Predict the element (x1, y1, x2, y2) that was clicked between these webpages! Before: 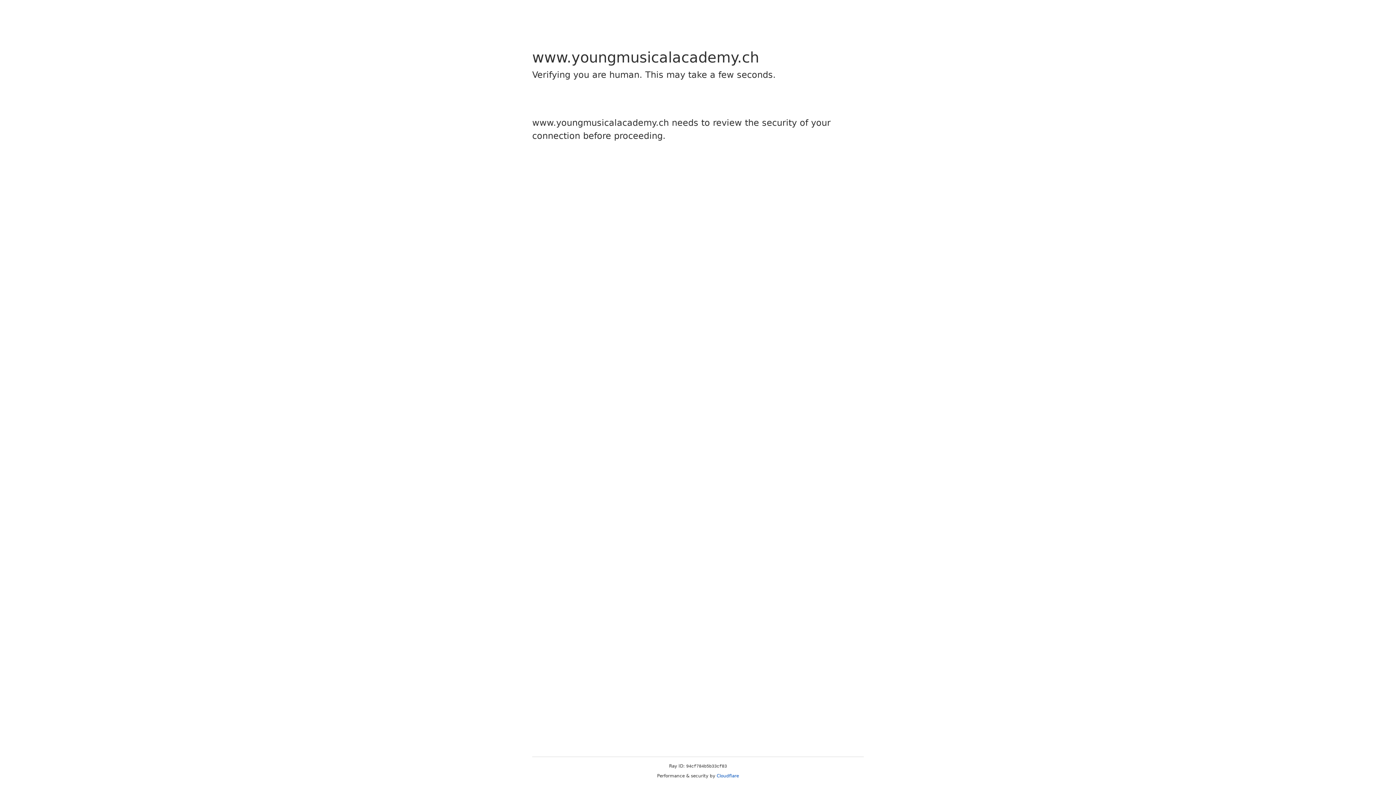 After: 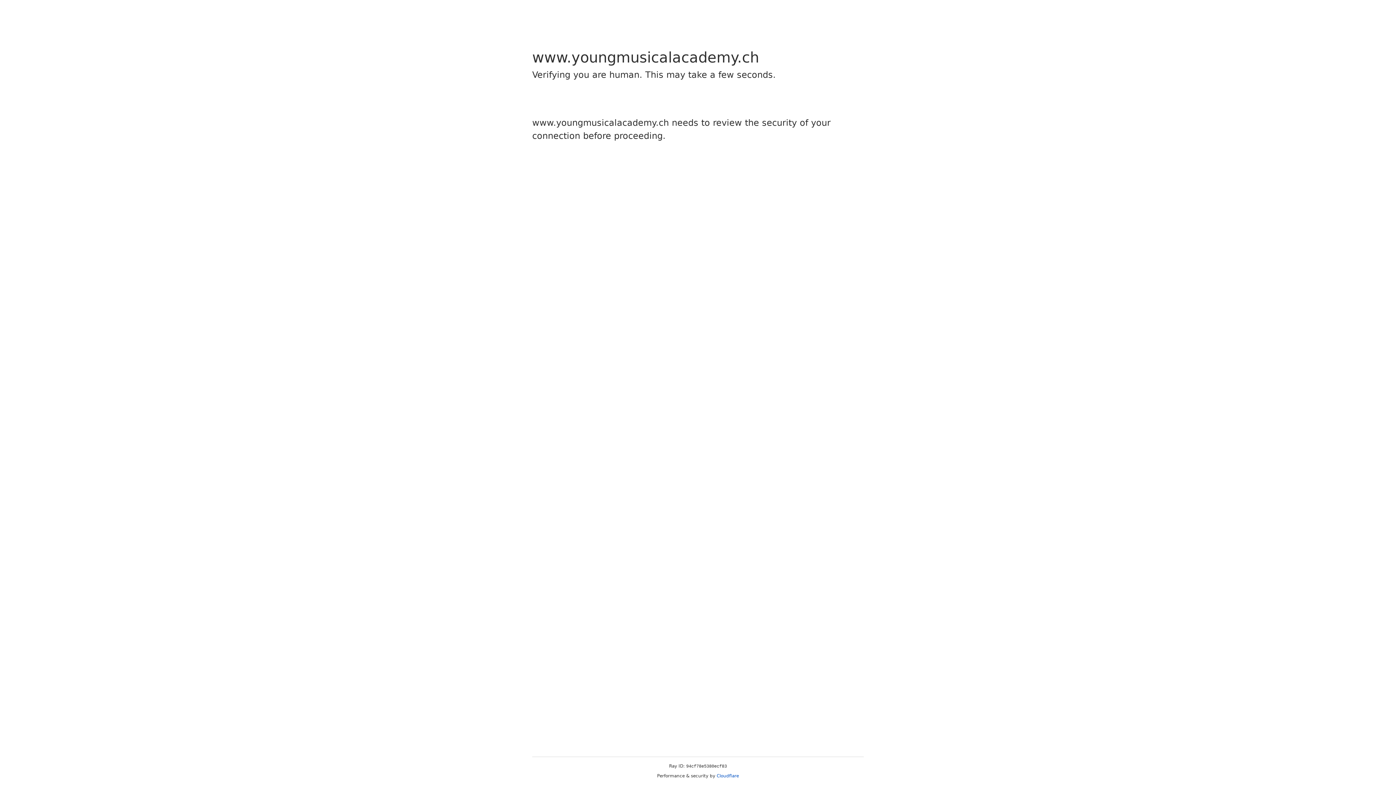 Action: label: Cloudflare bbox: (716, 773, 739, 778)